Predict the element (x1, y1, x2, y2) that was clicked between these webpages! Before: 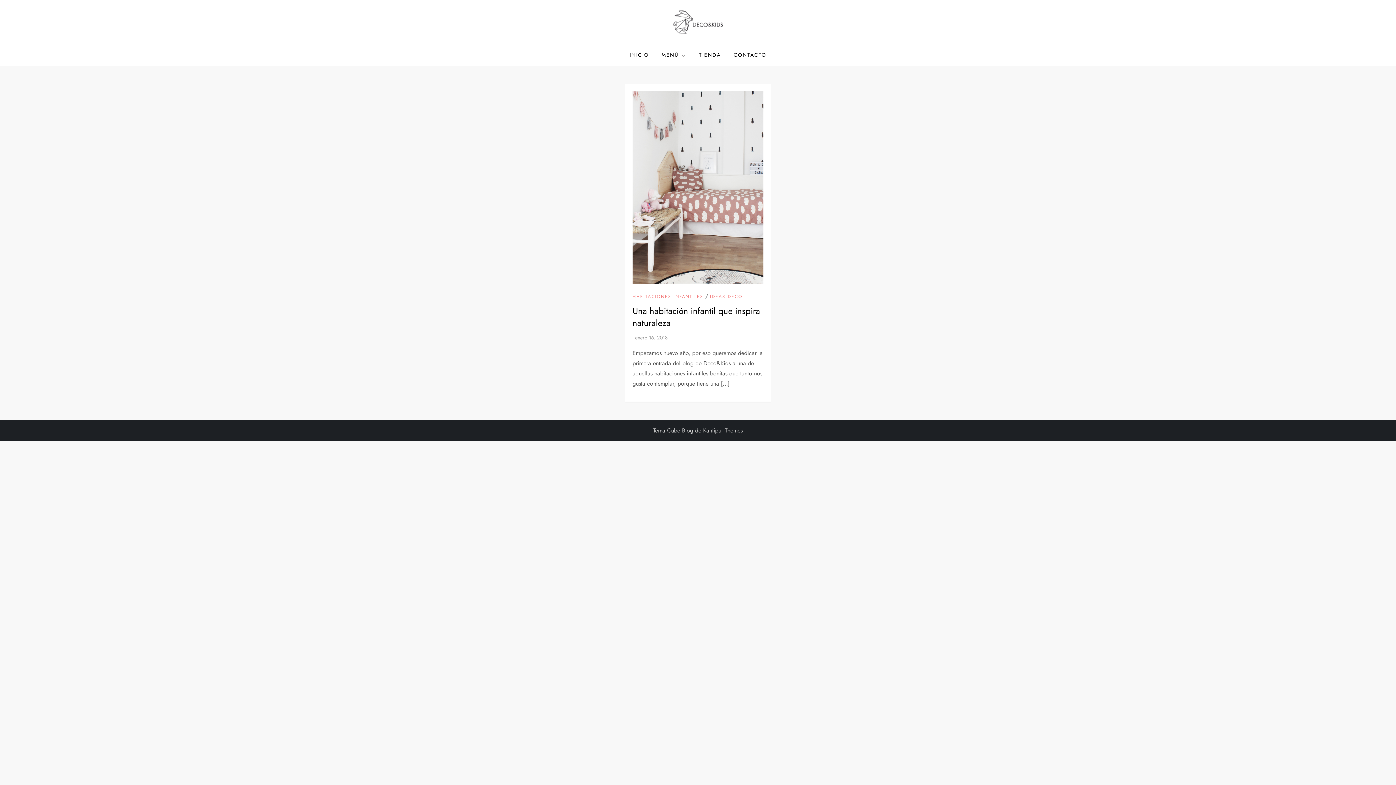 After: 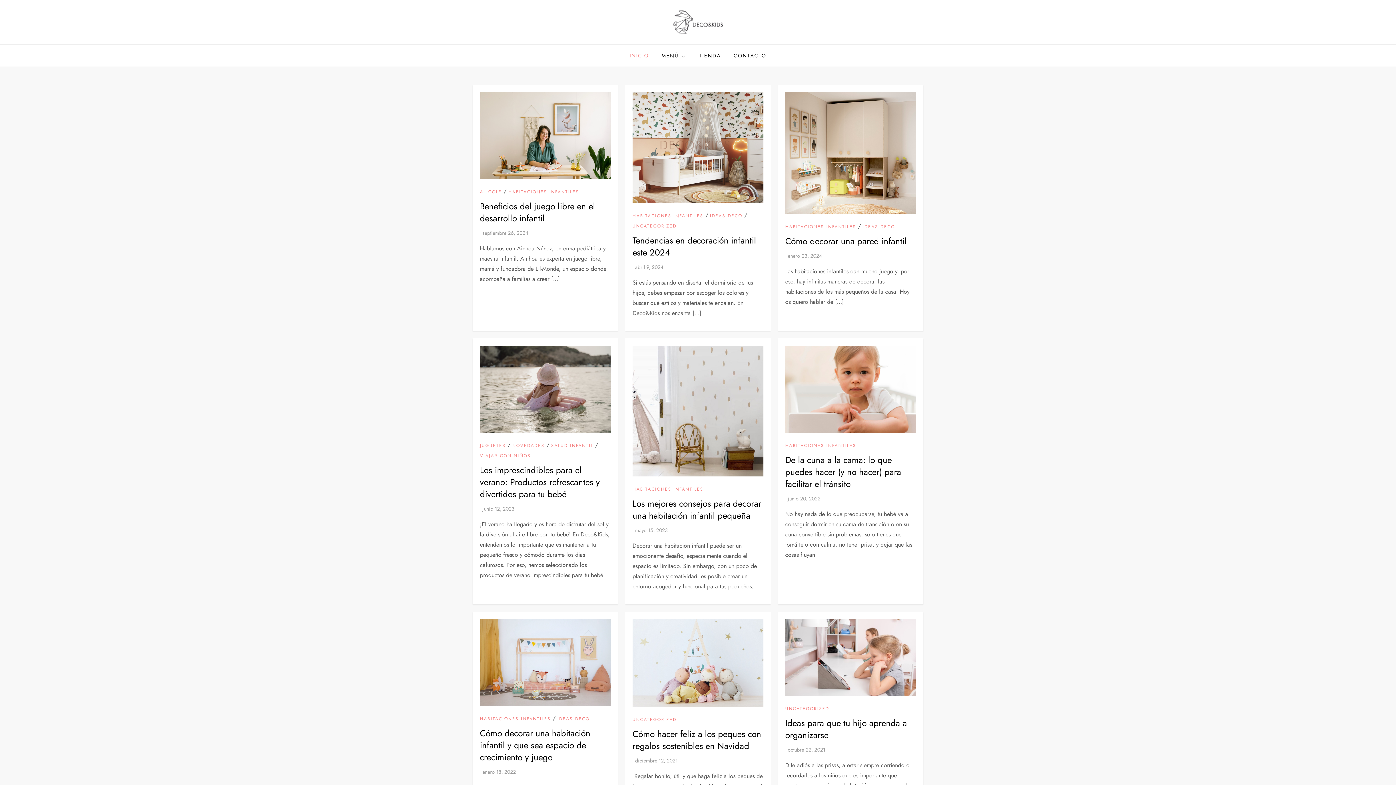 Action: label: INICIO bbox: (624, 44, 654, 65)